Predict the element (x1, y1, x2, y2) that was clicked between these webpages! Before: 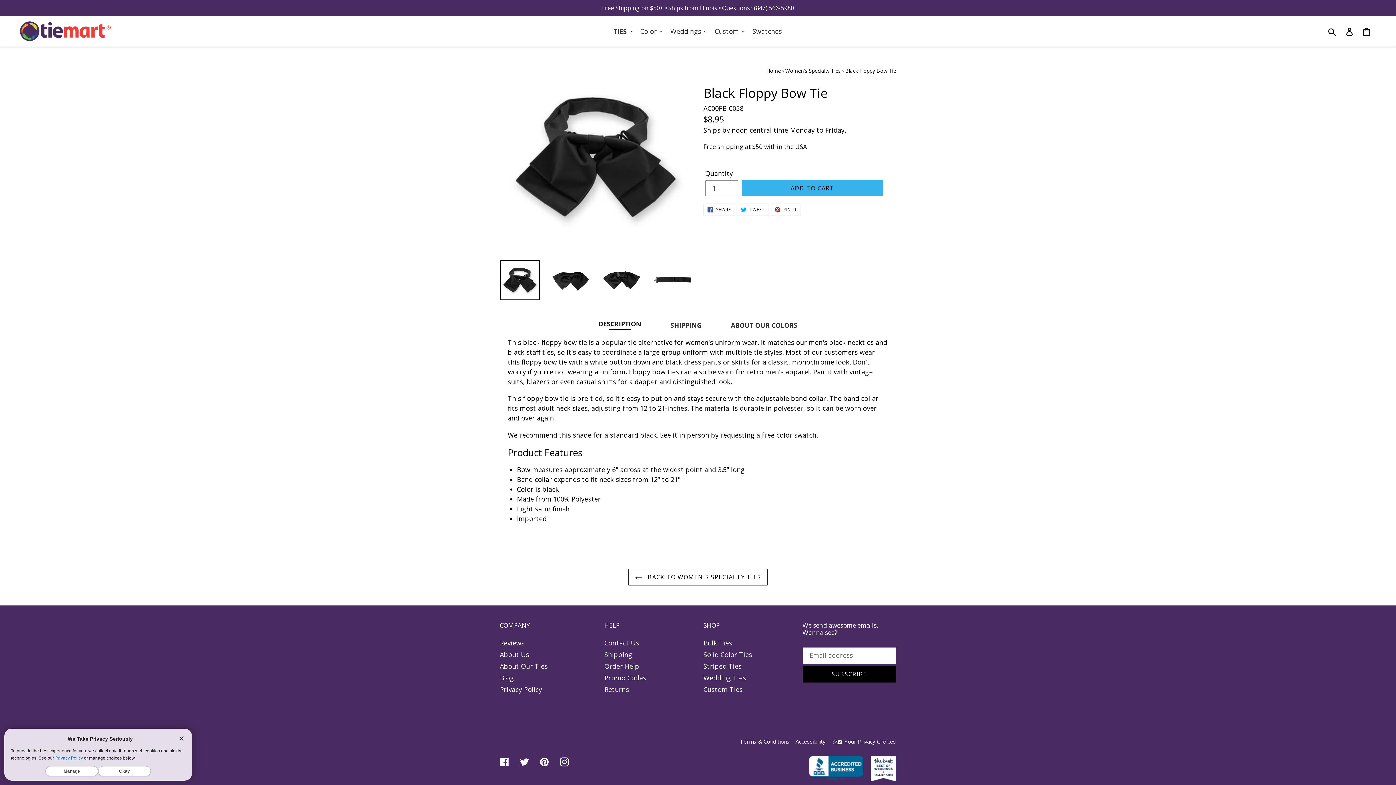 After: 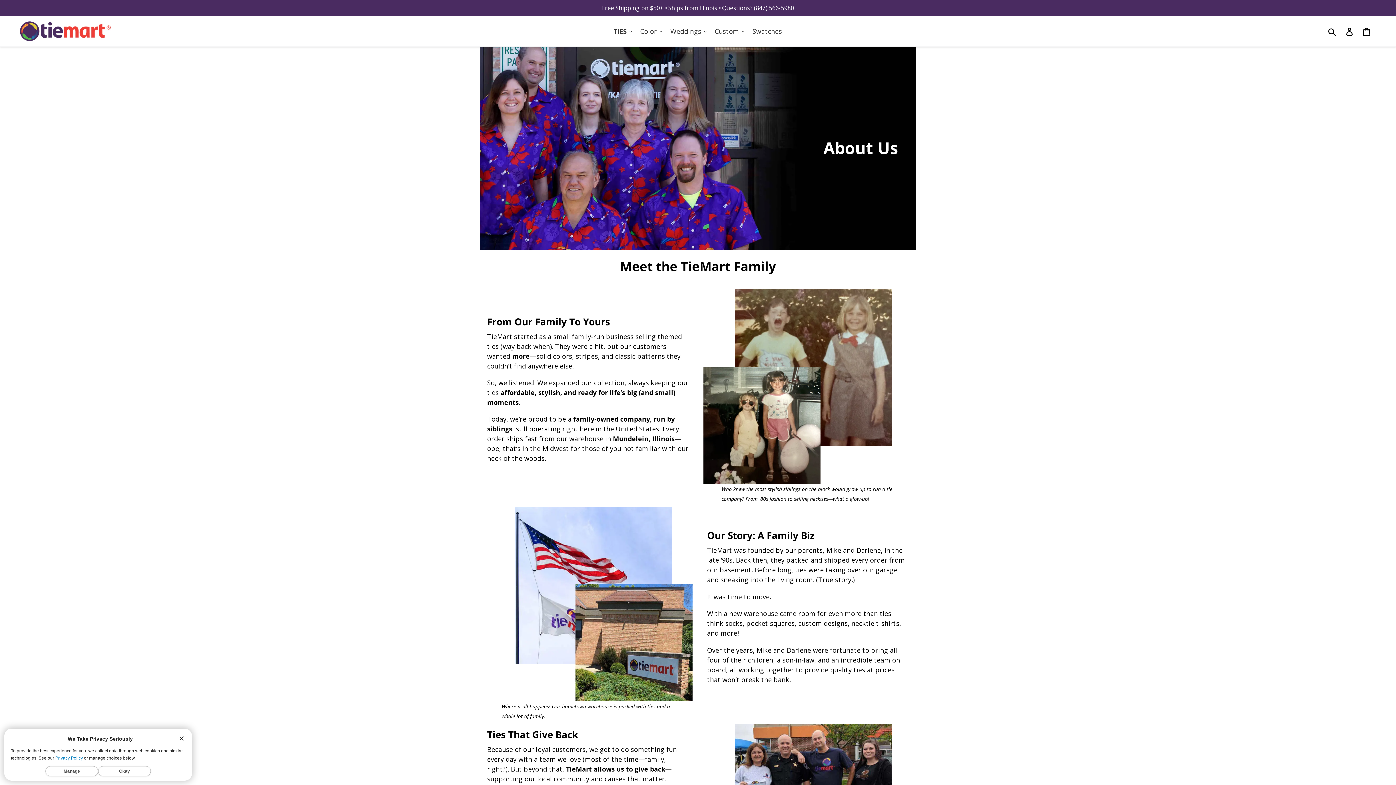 Action: bbox: (500, 650, 529, 659) label: About Us